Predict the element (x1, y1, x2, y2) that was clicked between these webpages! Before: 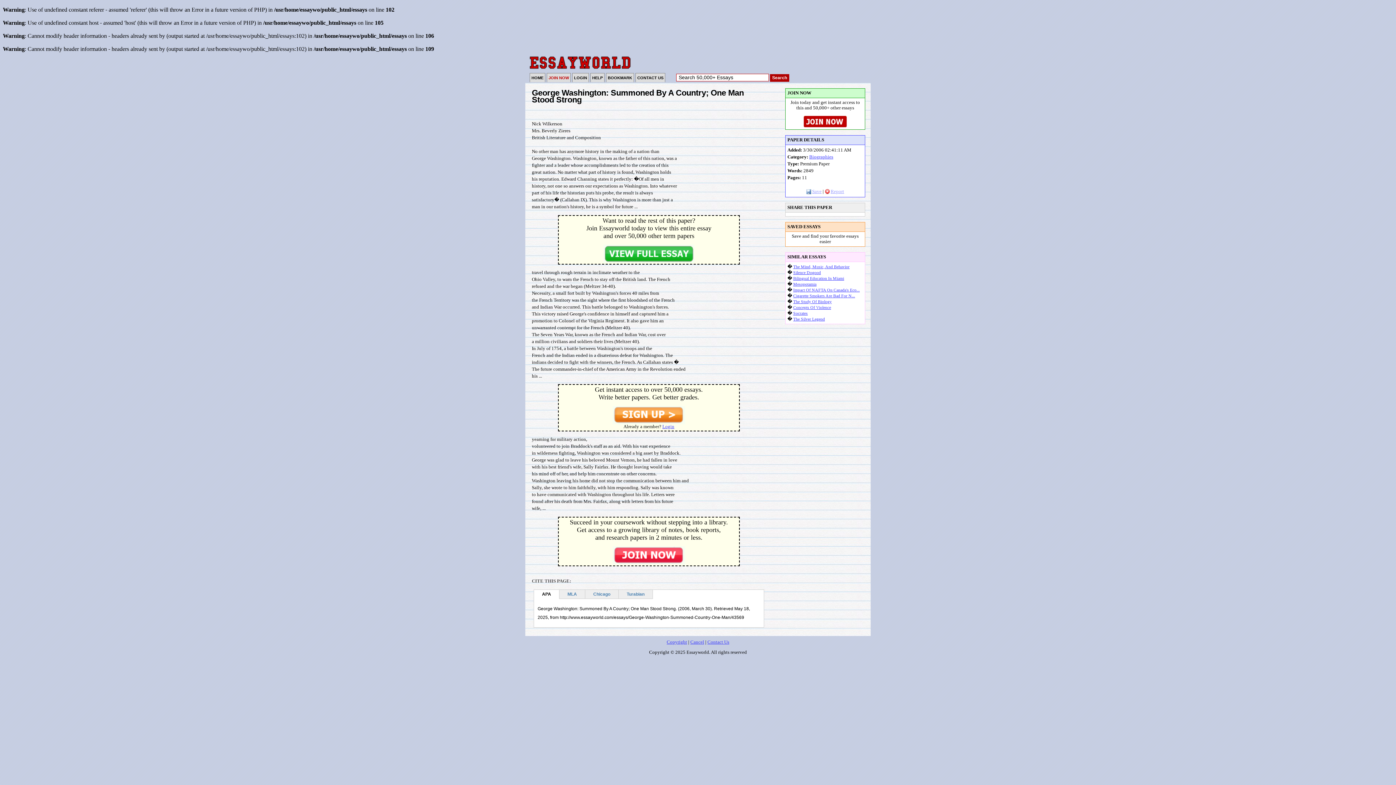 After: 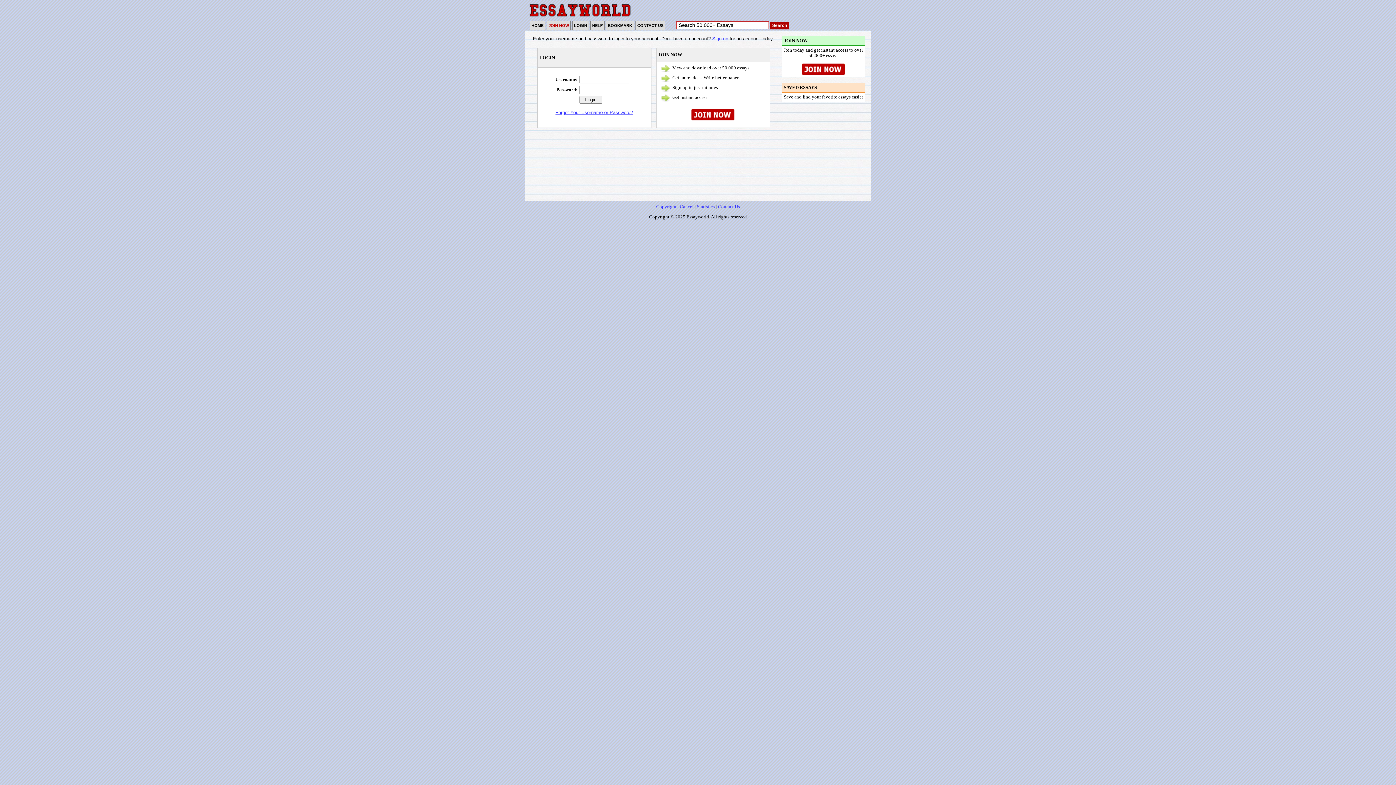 Action: label: Login bbox: (662, 424, 674, 429)